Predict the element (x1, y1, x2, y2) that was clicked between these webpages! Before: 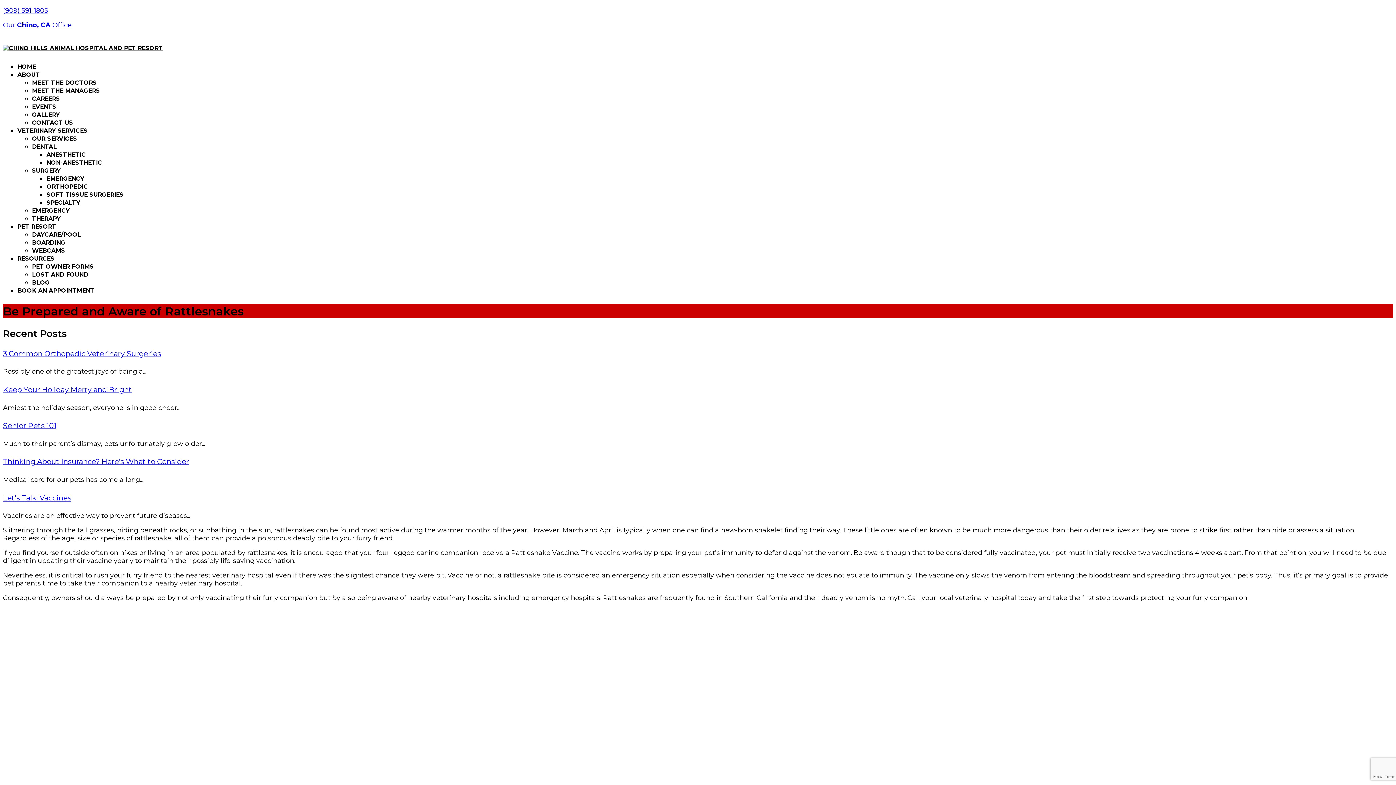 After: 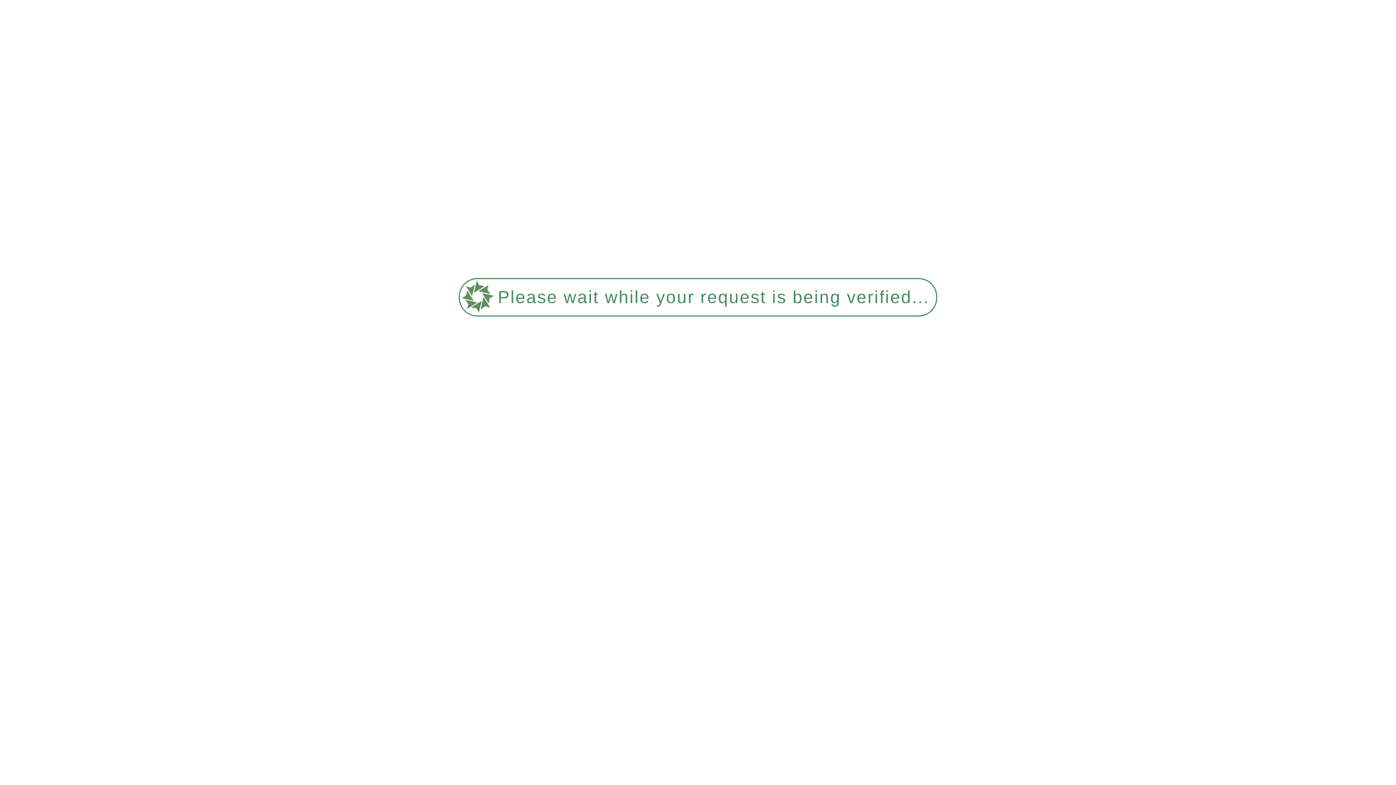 Action: label: OUR SERVICES bbox: (32, 135, 77, 142)